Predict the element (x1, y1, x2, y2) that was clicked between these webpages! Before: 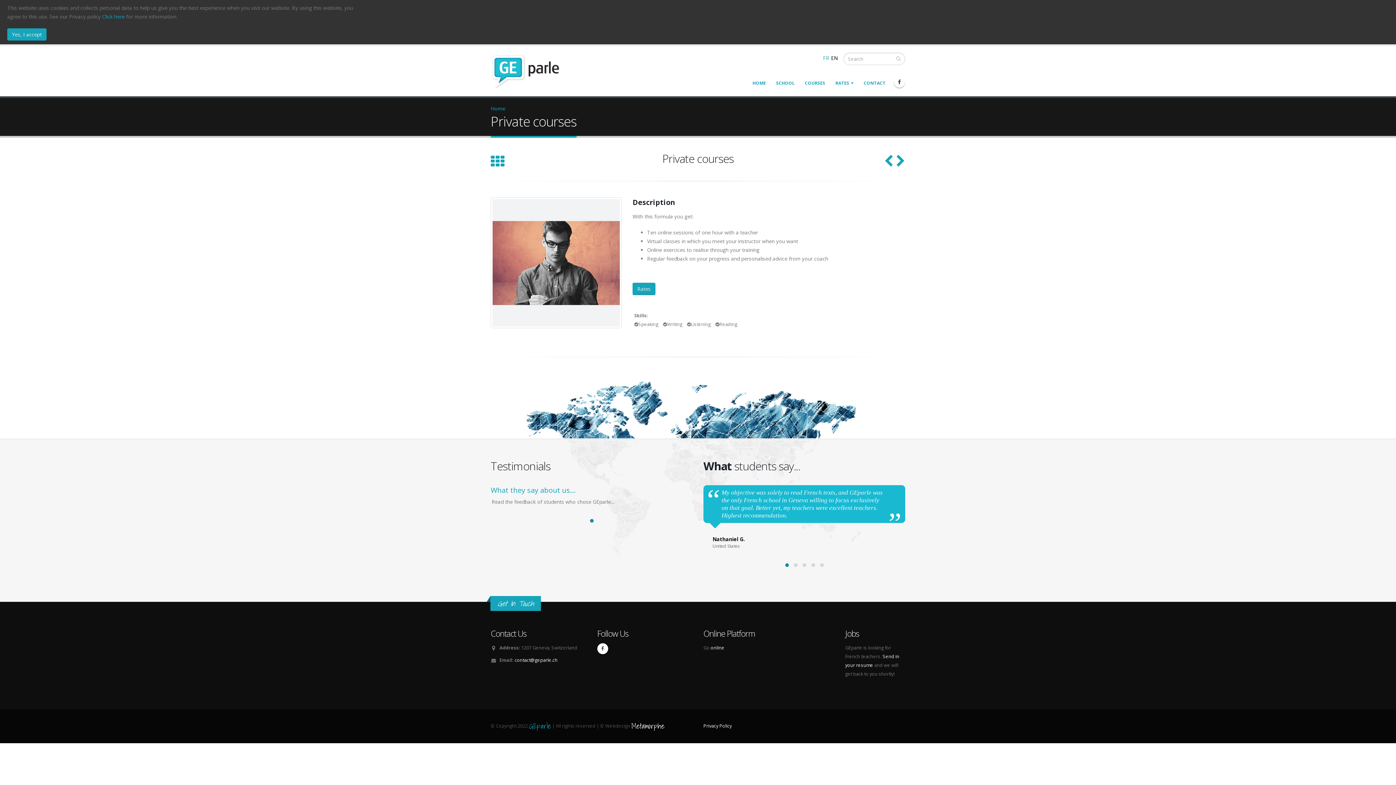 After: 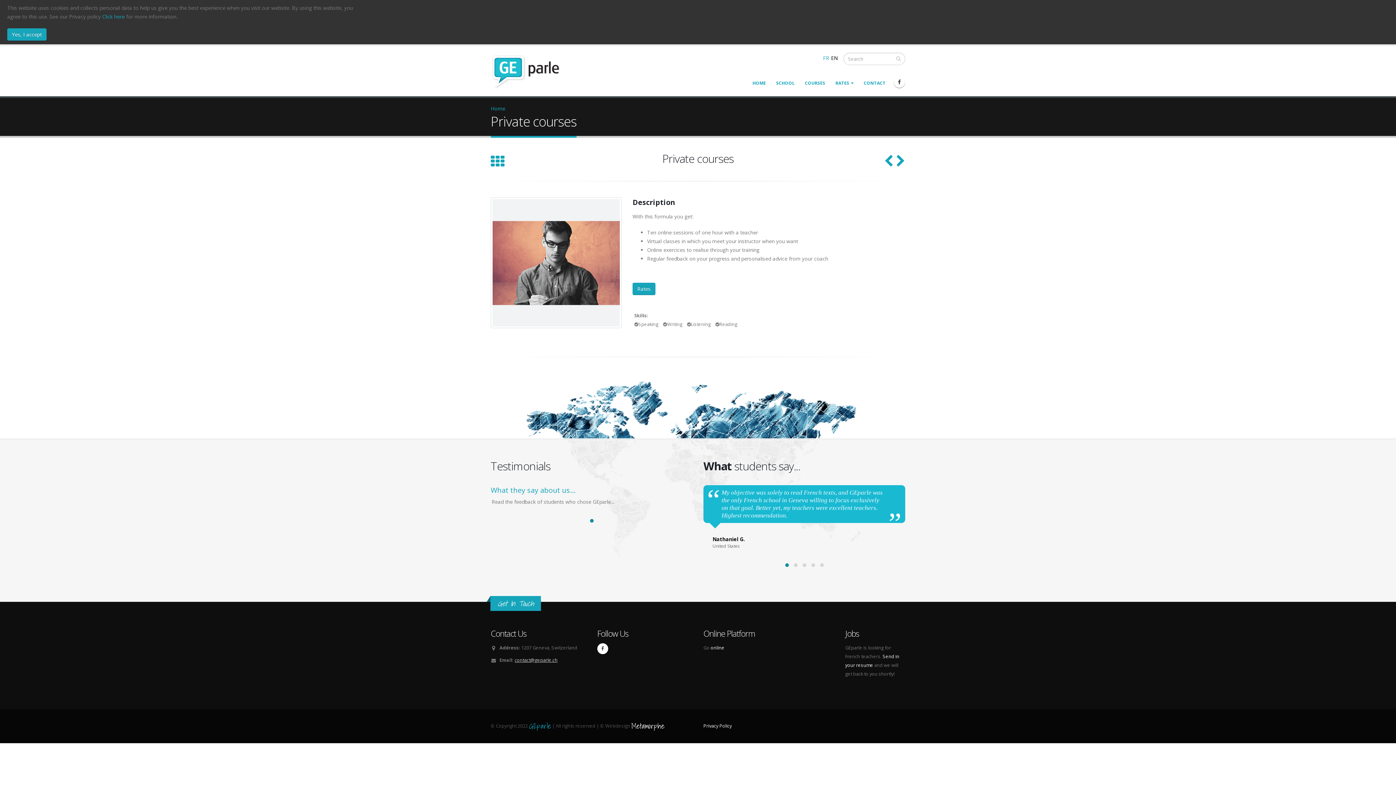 Action: bbox: (514, 657, 557, 663) label: contact@geparle.ch